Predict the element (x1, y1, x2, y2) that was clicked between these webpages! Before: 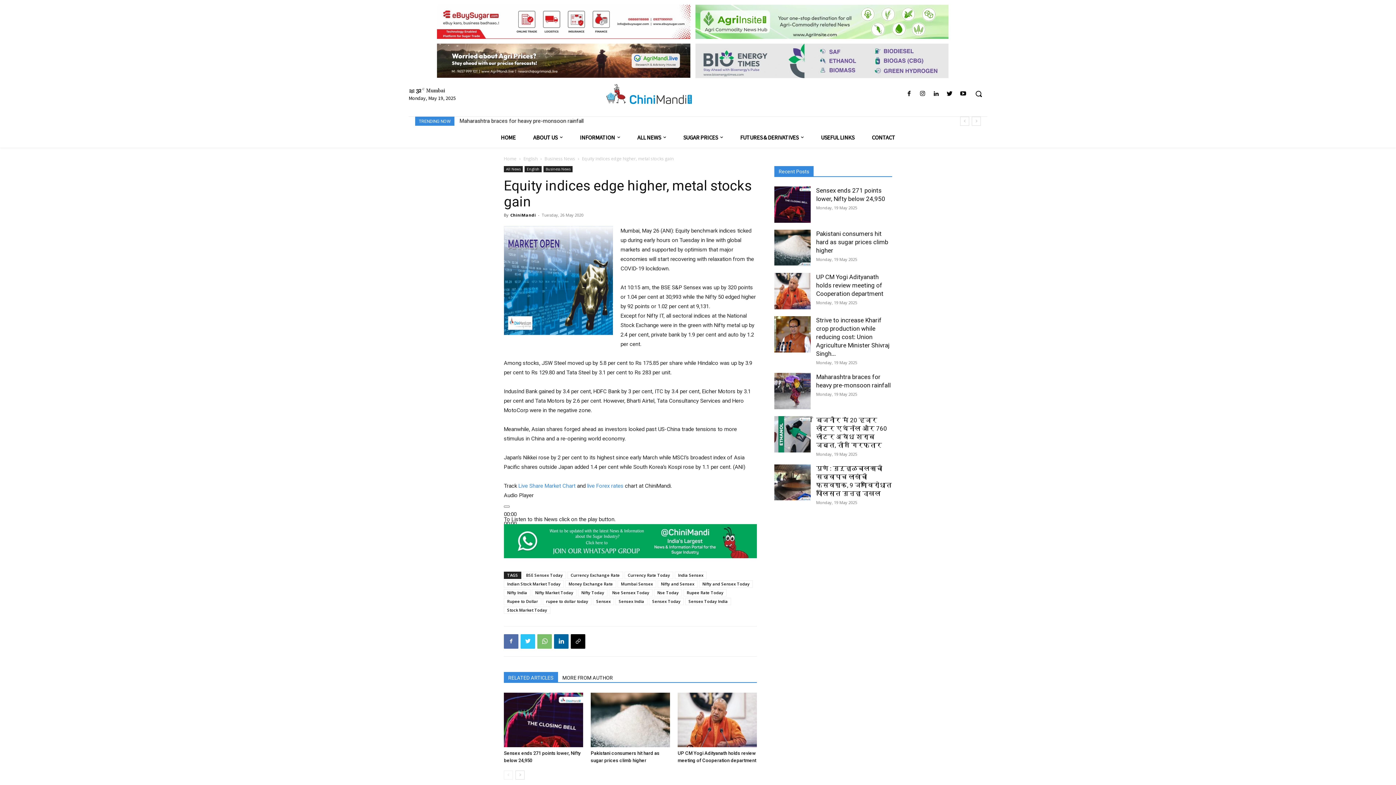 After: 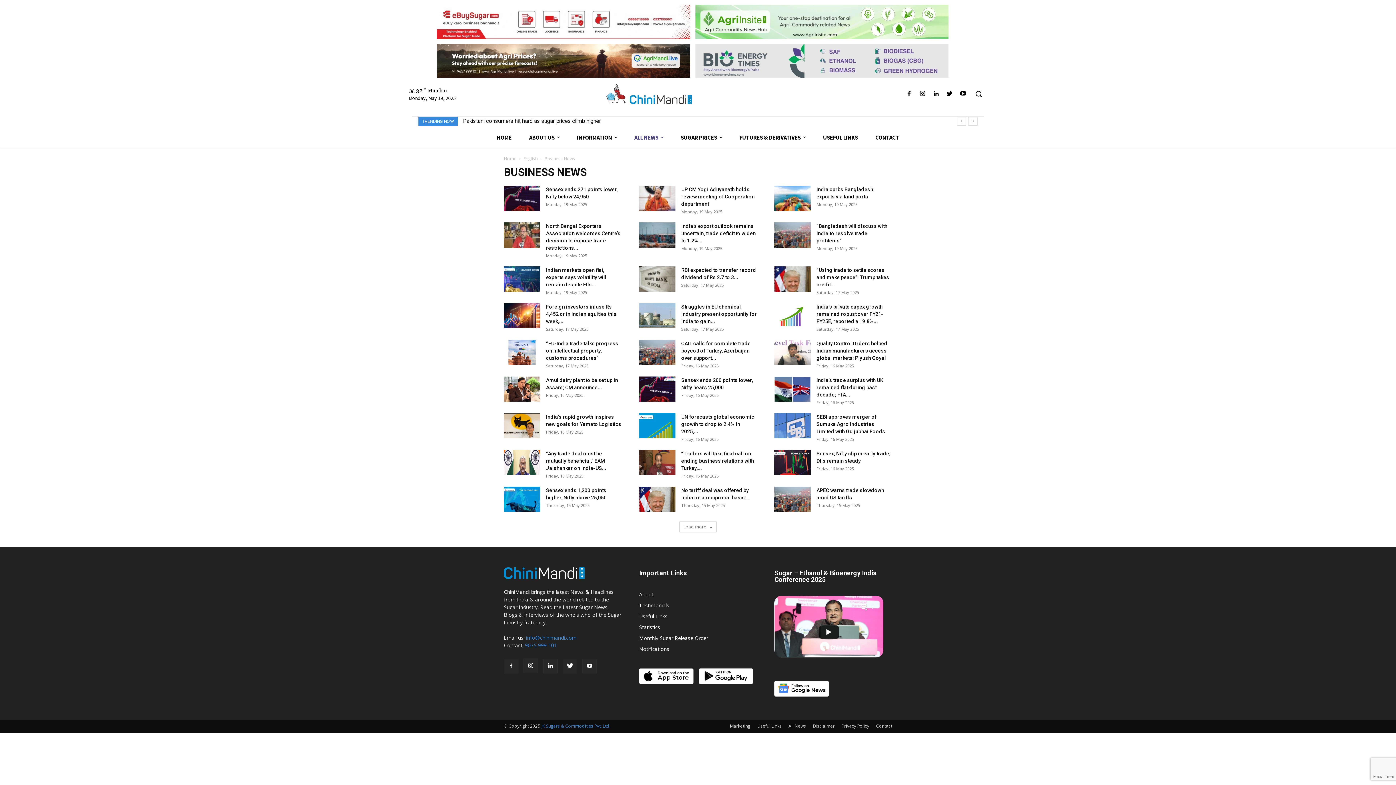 Action: label: Business News bbox: (543, 166, 572, 172)